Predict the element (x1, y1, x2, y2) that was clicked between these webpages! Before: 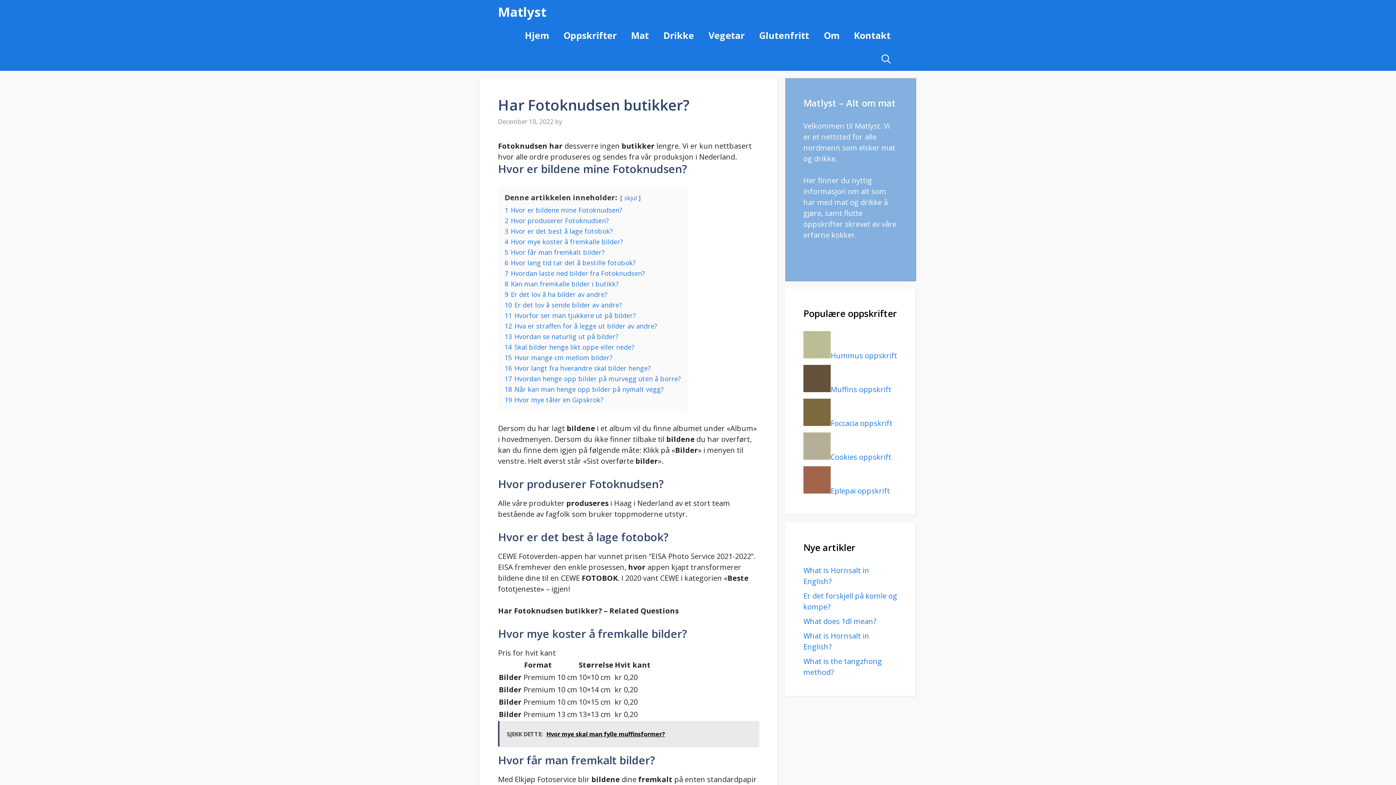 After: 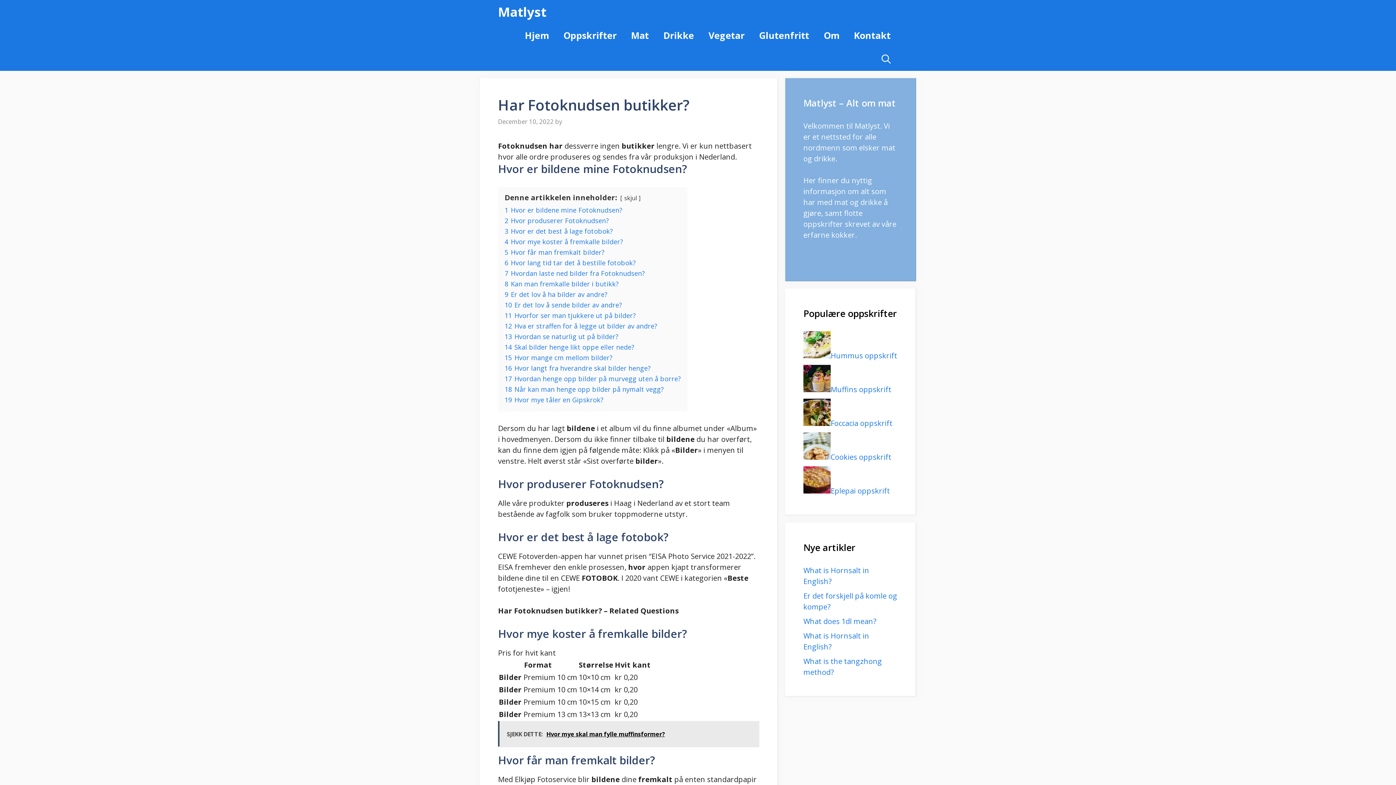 Action: bbox: (624, 194, 637, 202) label: skjul